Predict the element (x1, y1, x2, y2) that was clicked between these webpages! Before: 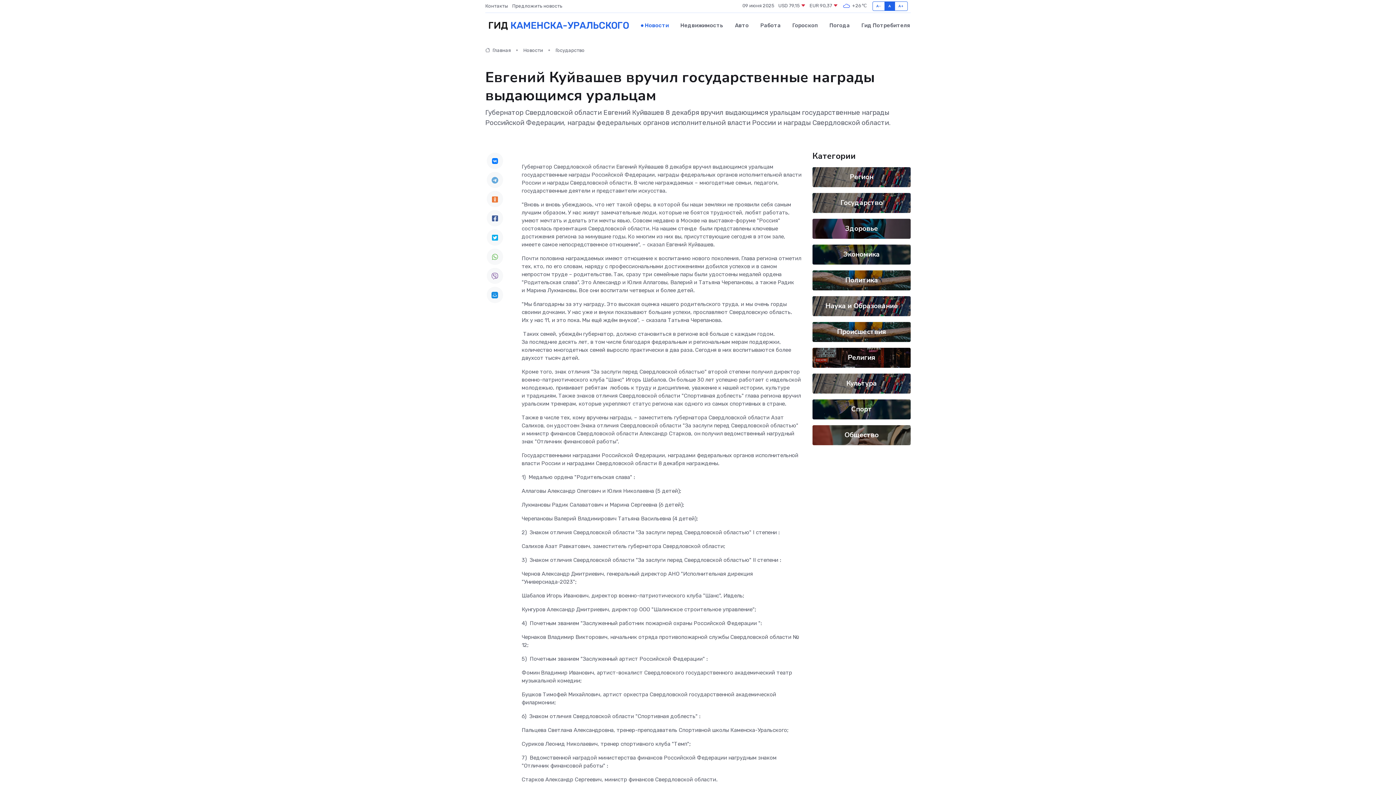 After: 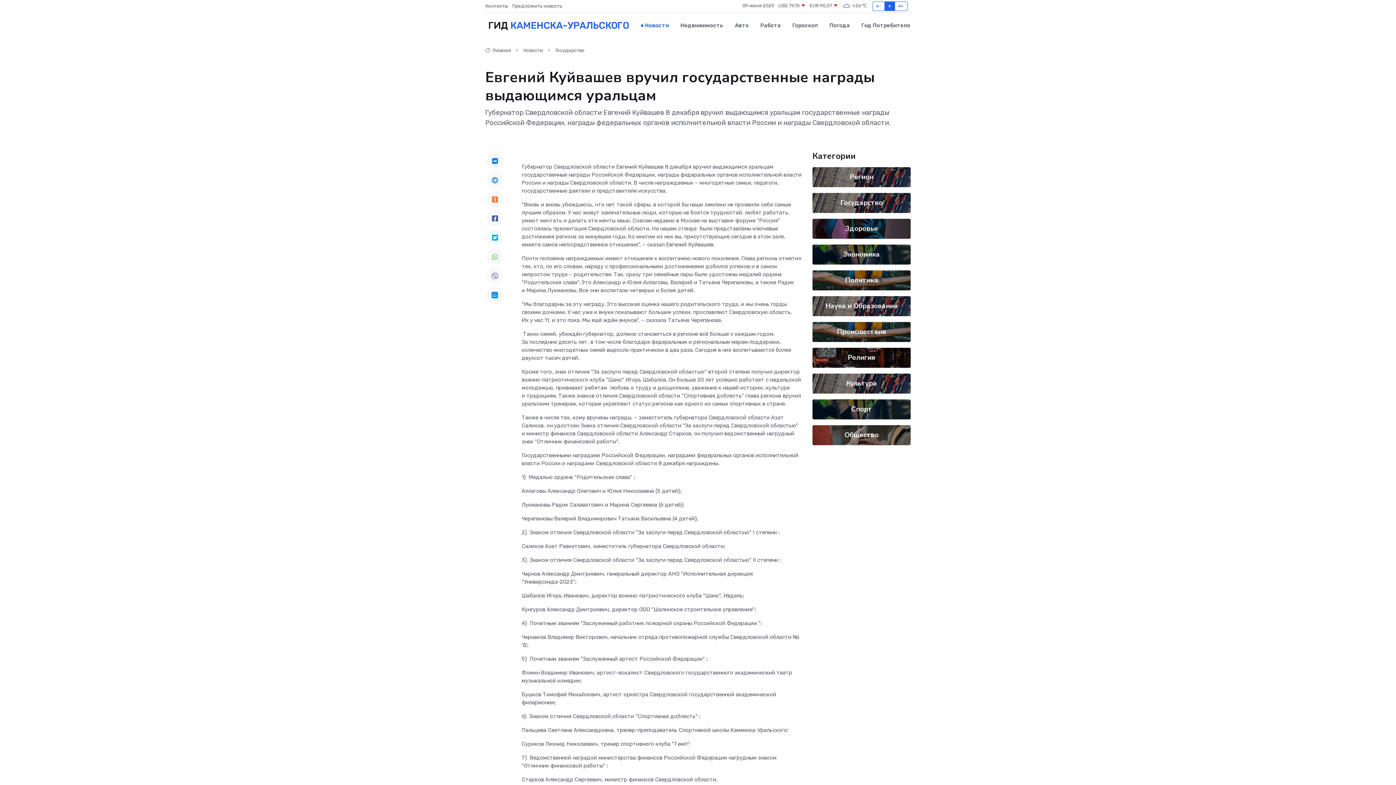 Action: bbox: (486, 287, 503, 303)